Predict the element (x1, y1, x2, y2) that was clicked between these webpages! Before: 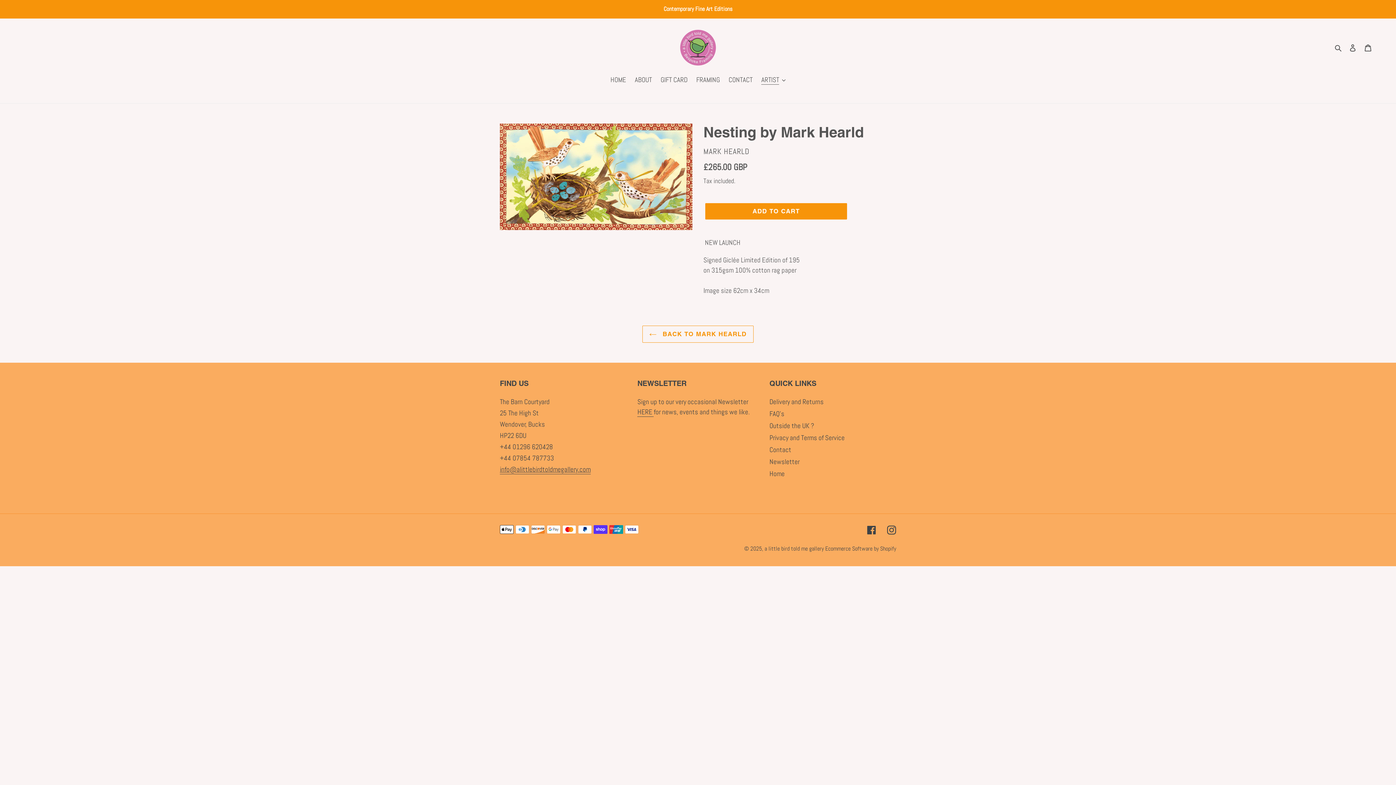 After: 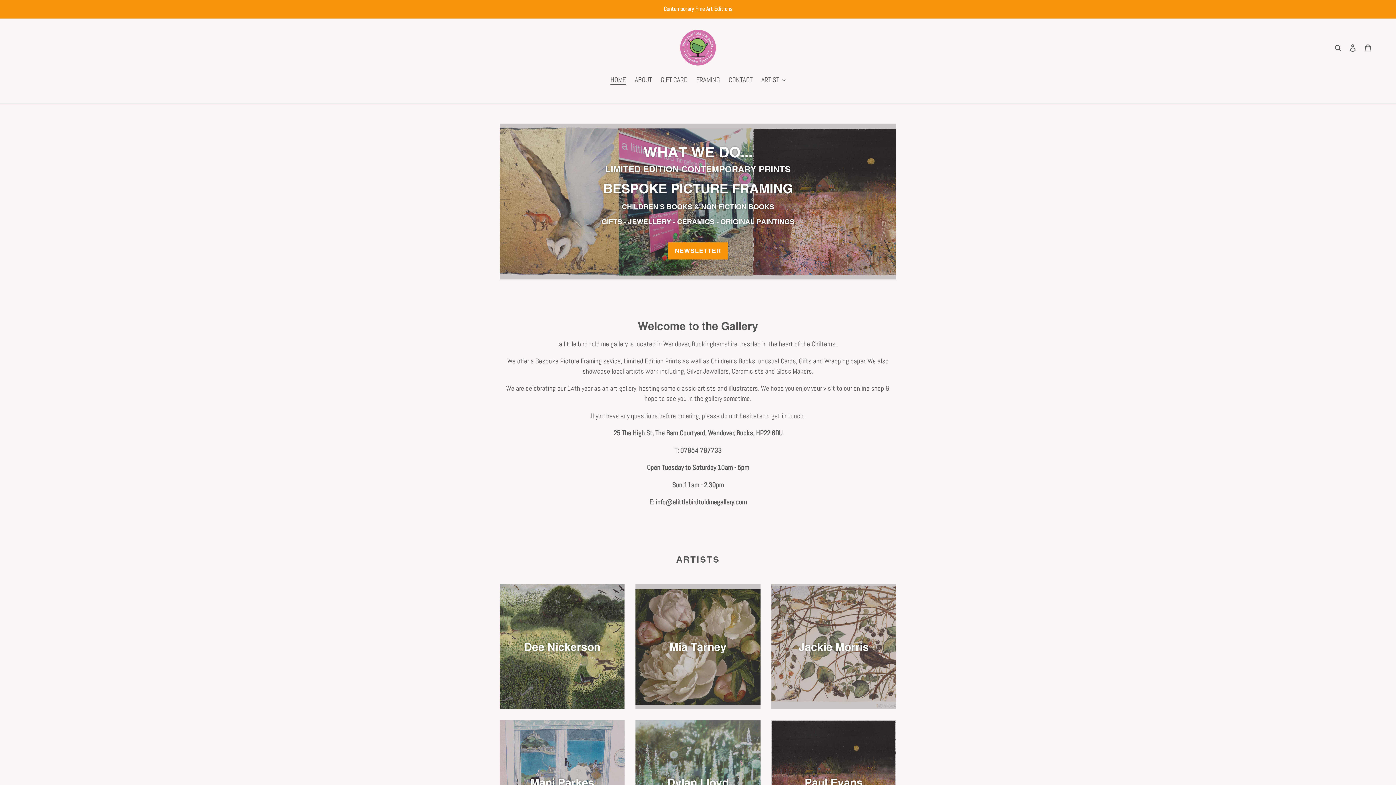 Action: label: a little bird told me gallery bbox: (764, 545, 824, 552)